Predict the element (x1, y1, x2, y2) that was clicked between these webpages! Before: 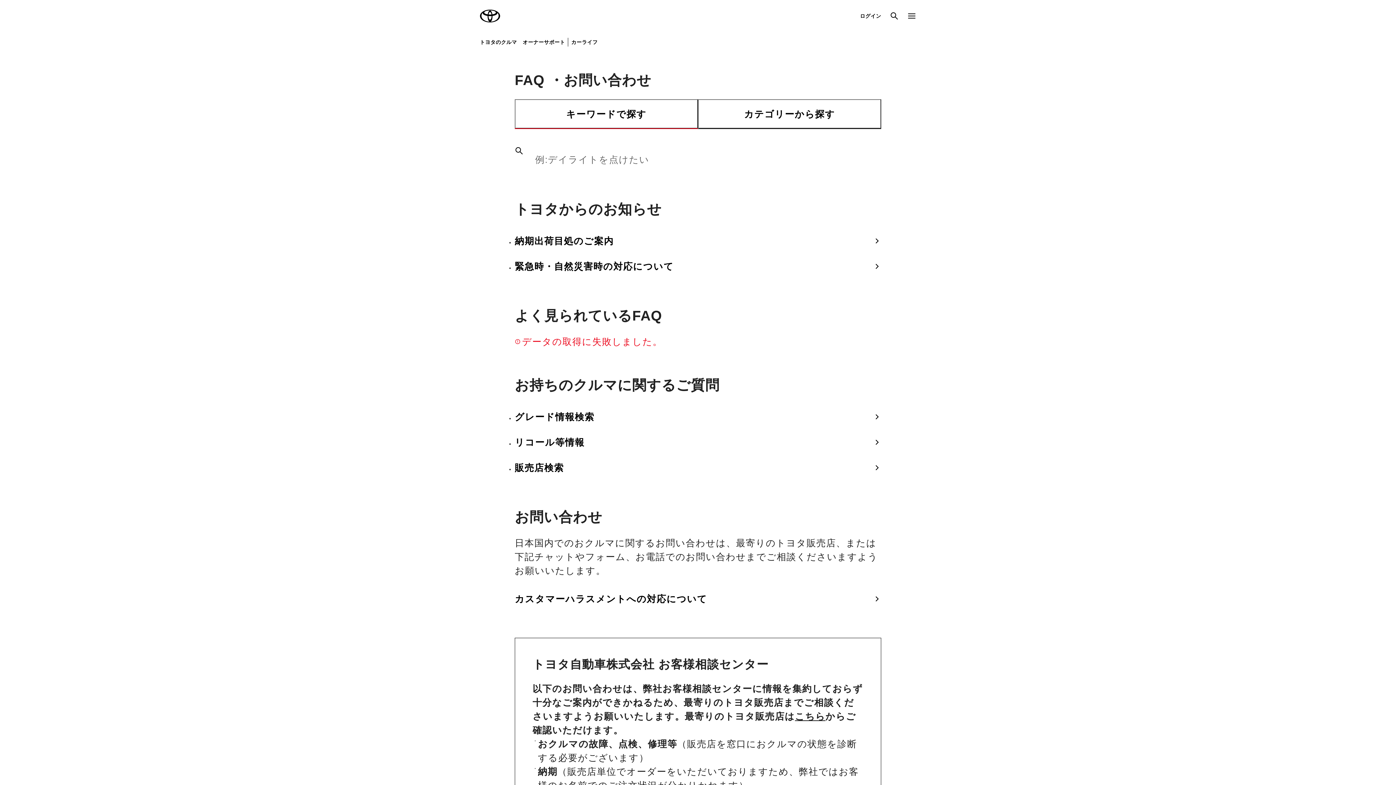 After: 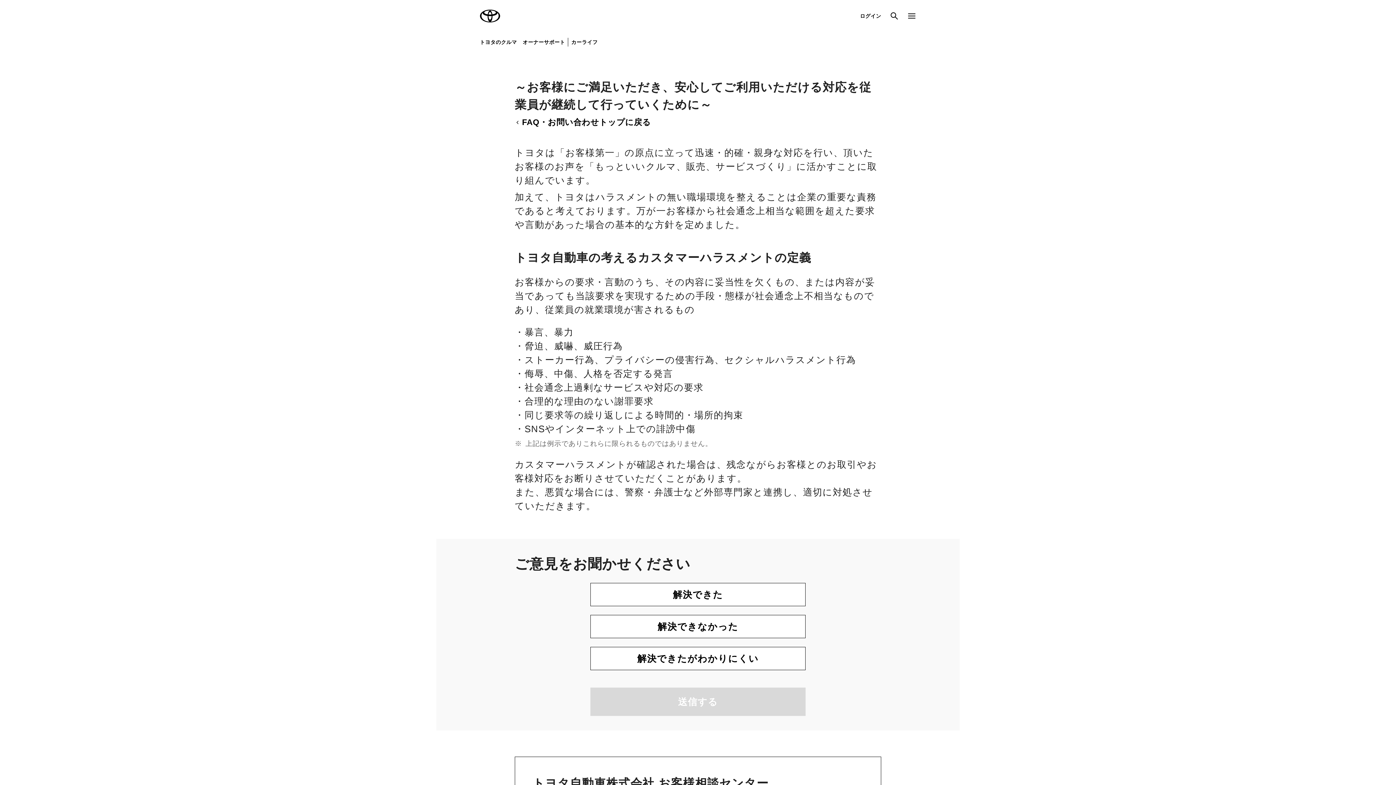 Action: label: カスタマーハラスメントへの対応について bbox: (514, 586, 881, 612)